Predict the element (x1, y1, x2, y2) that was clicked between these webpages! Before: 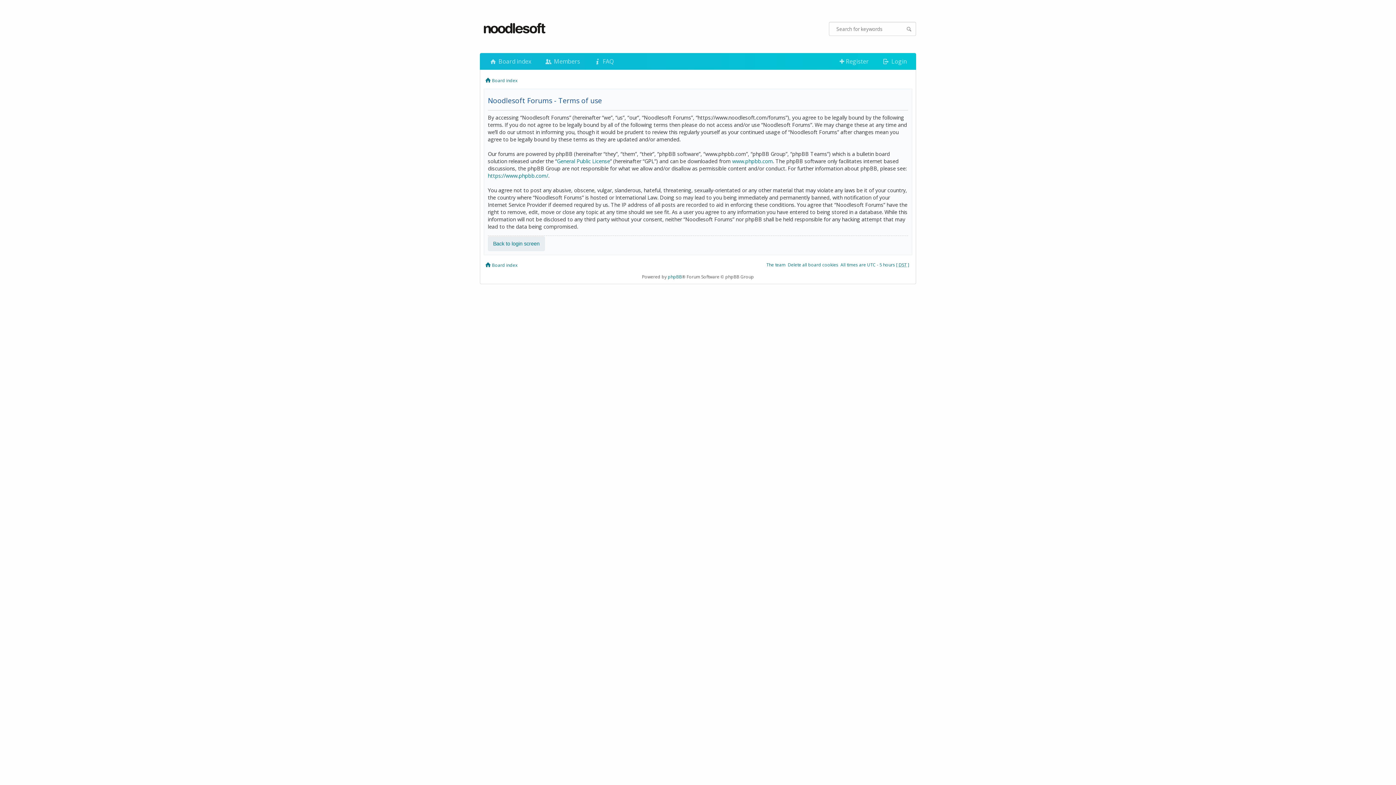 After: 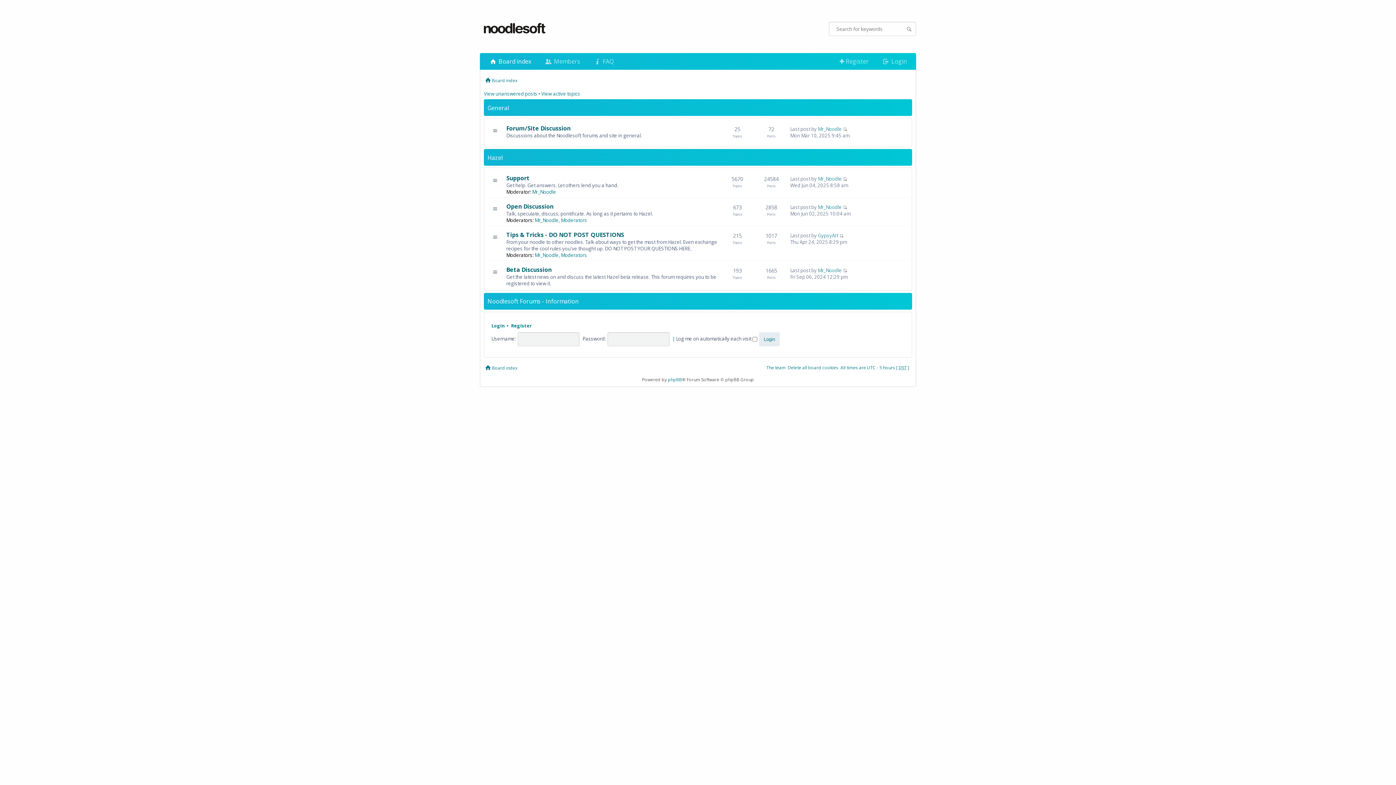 Action: bbox: (480, 4, 550, 53)